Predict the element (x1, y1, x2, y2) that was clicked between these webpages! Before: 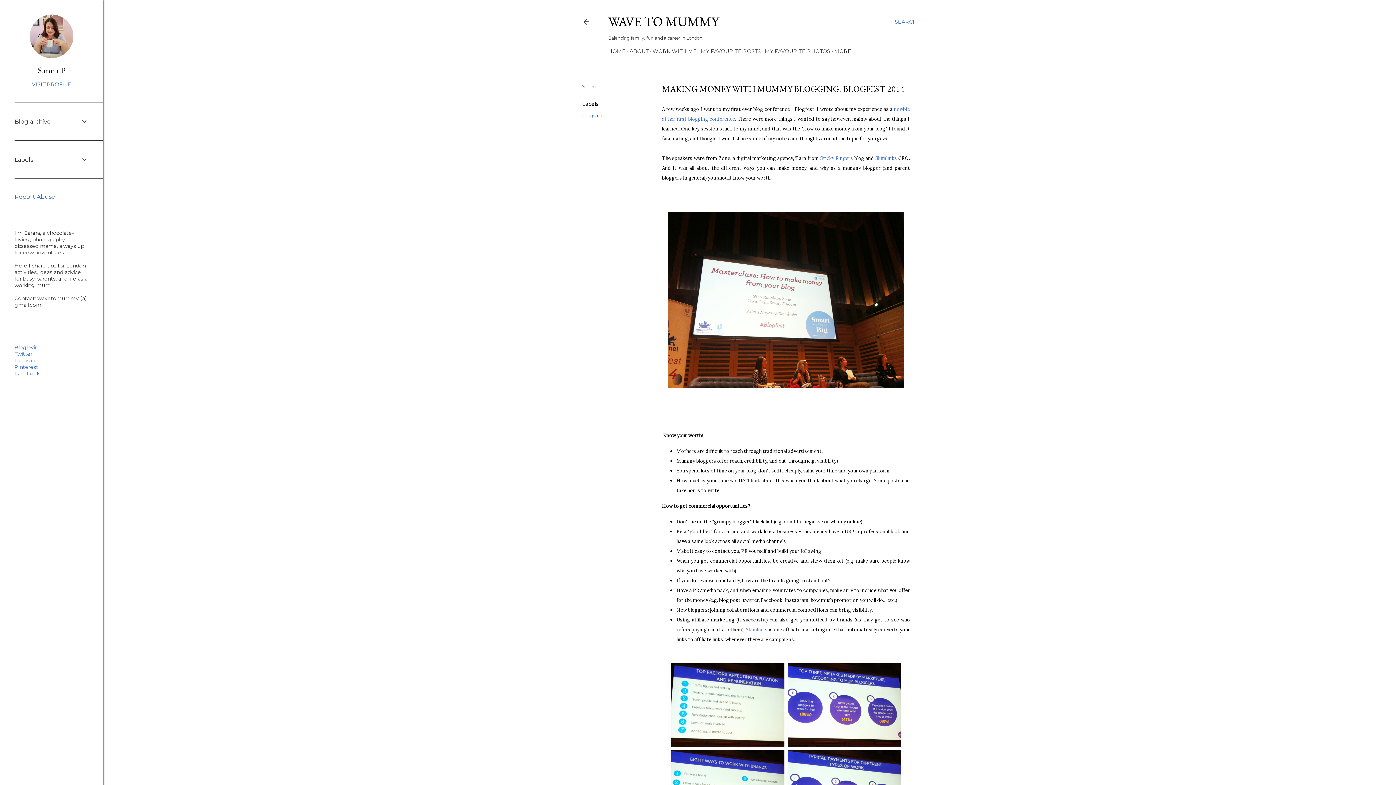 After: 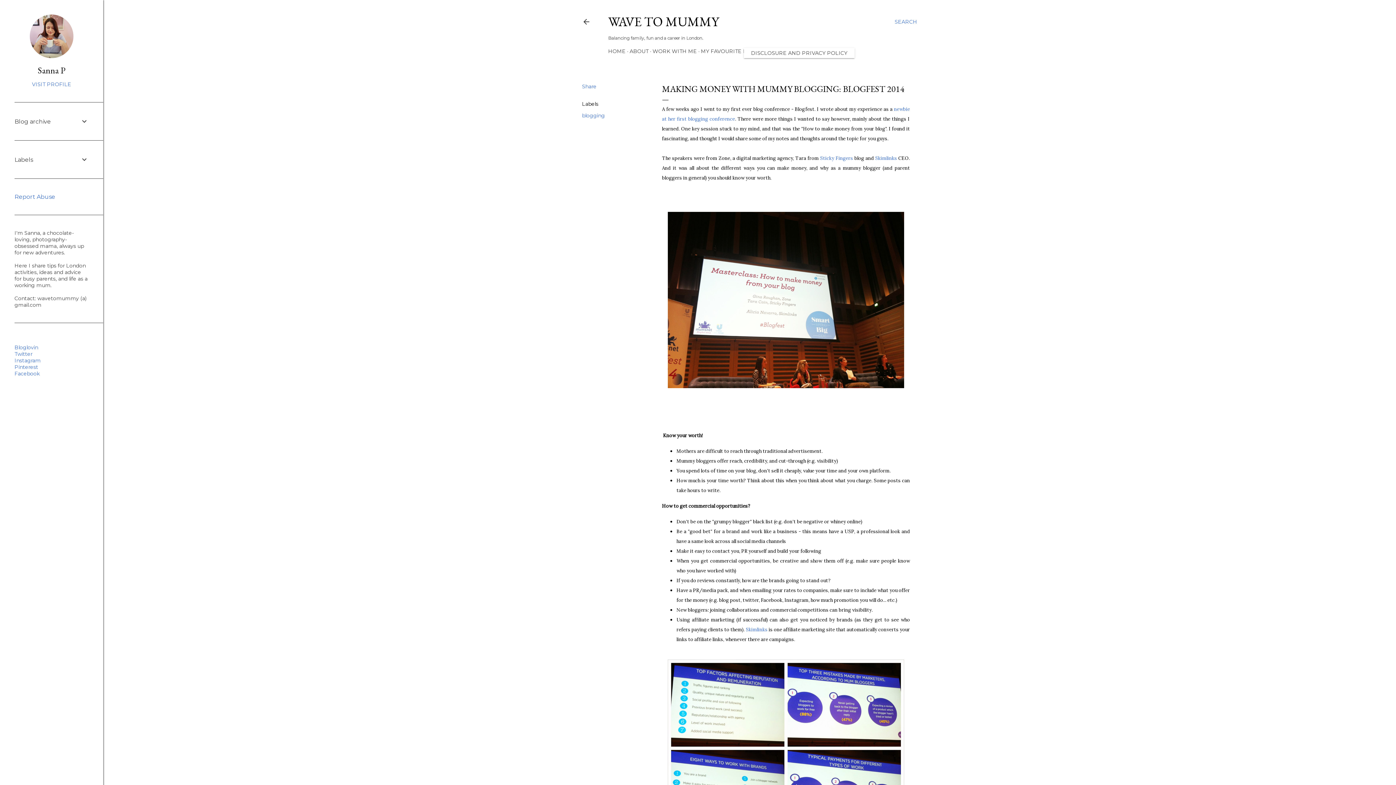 Action: label: MORE… bbox: (834, 48, 854, 54)